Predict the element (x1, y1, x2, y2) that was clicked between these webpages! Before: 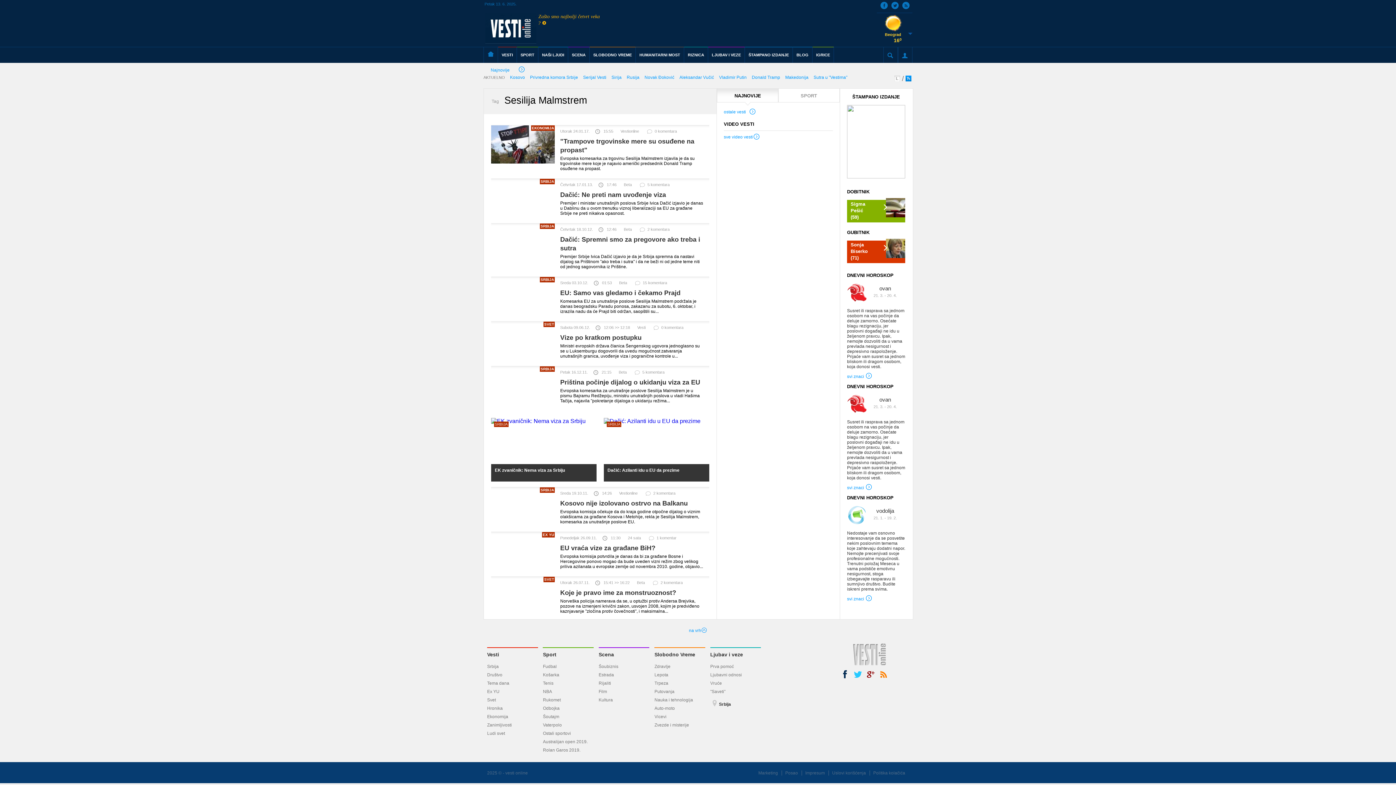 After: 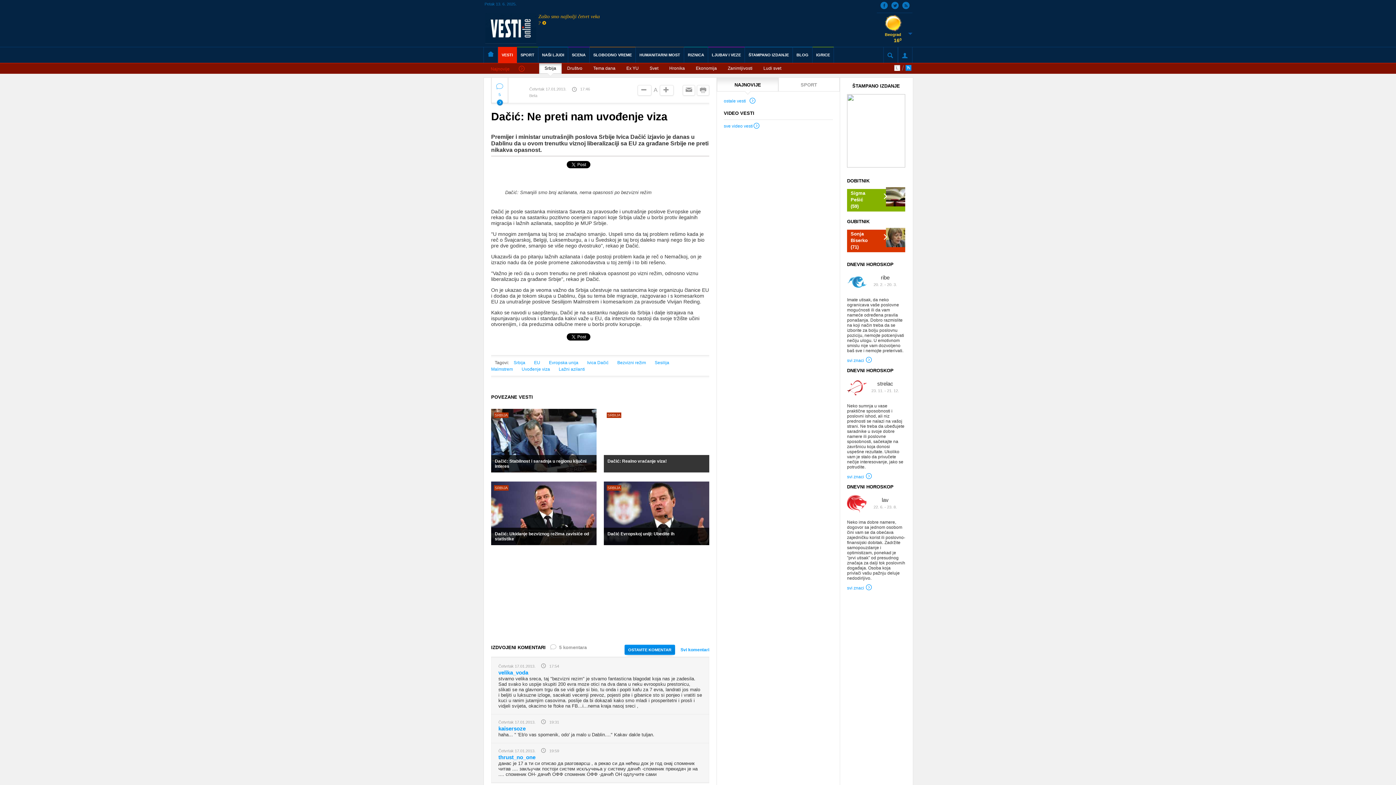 Action: label: Dačić: Ne preti nam uvođenje viza bbox: (560, 191, 666, 198)